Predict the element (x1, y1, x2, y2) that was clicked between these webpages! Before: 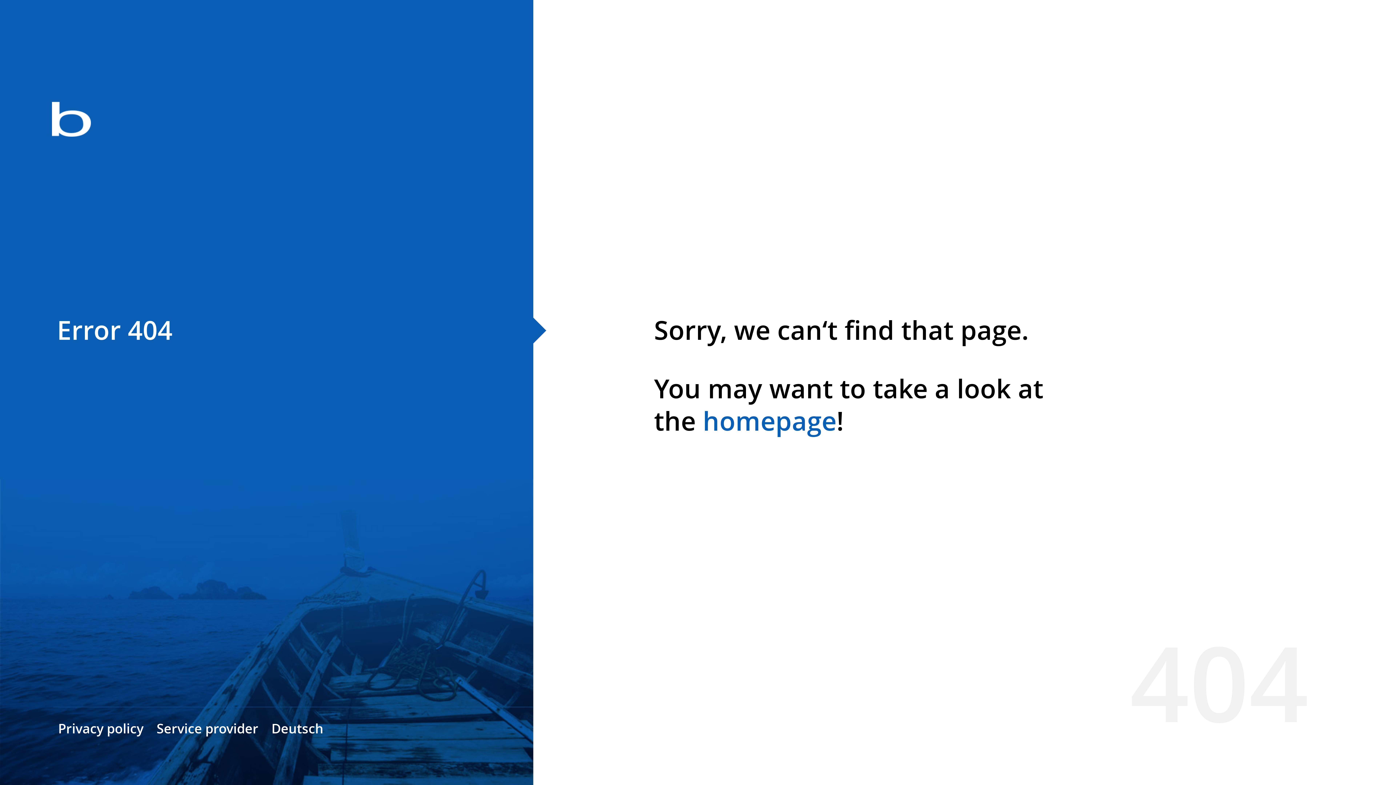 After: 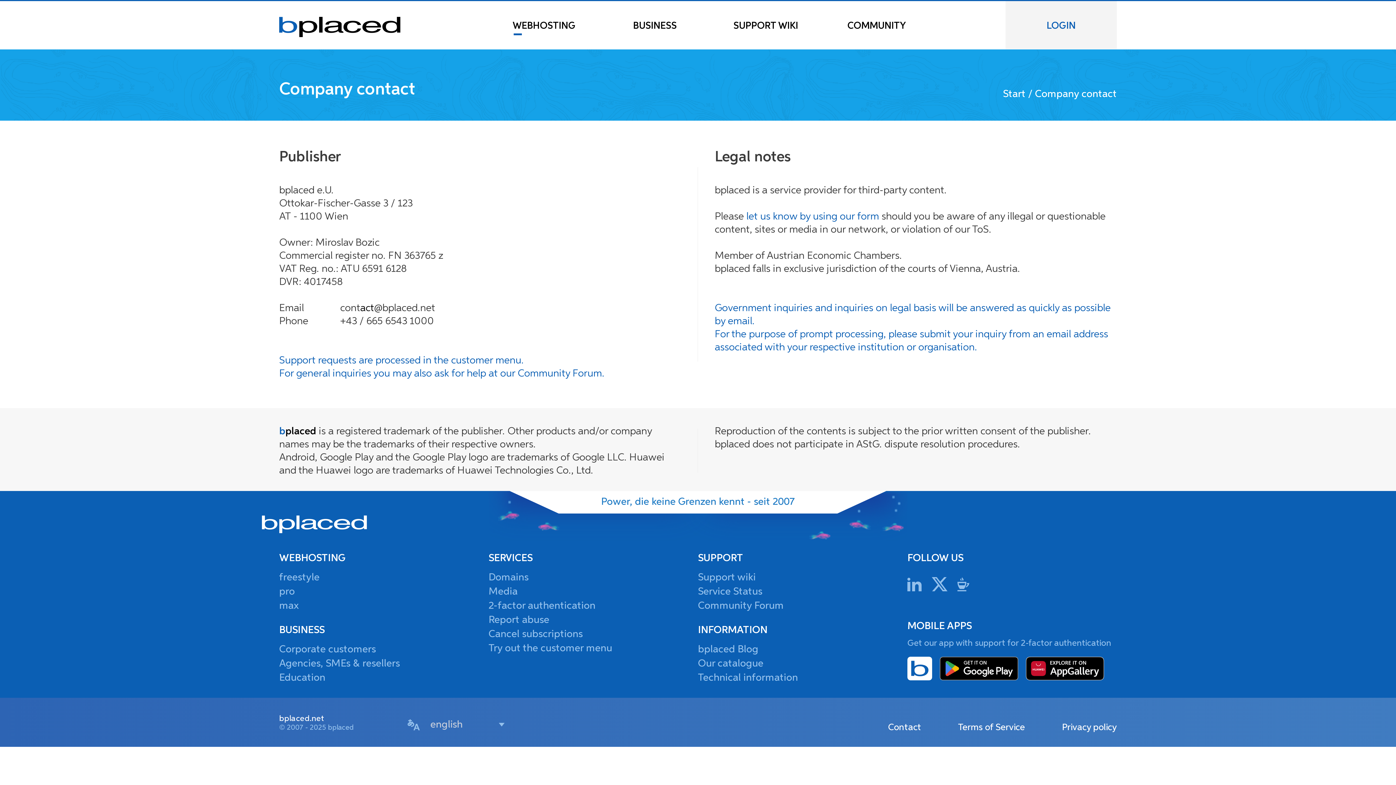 Action: label: Service provider bbox: (156, 720, 258, 737)